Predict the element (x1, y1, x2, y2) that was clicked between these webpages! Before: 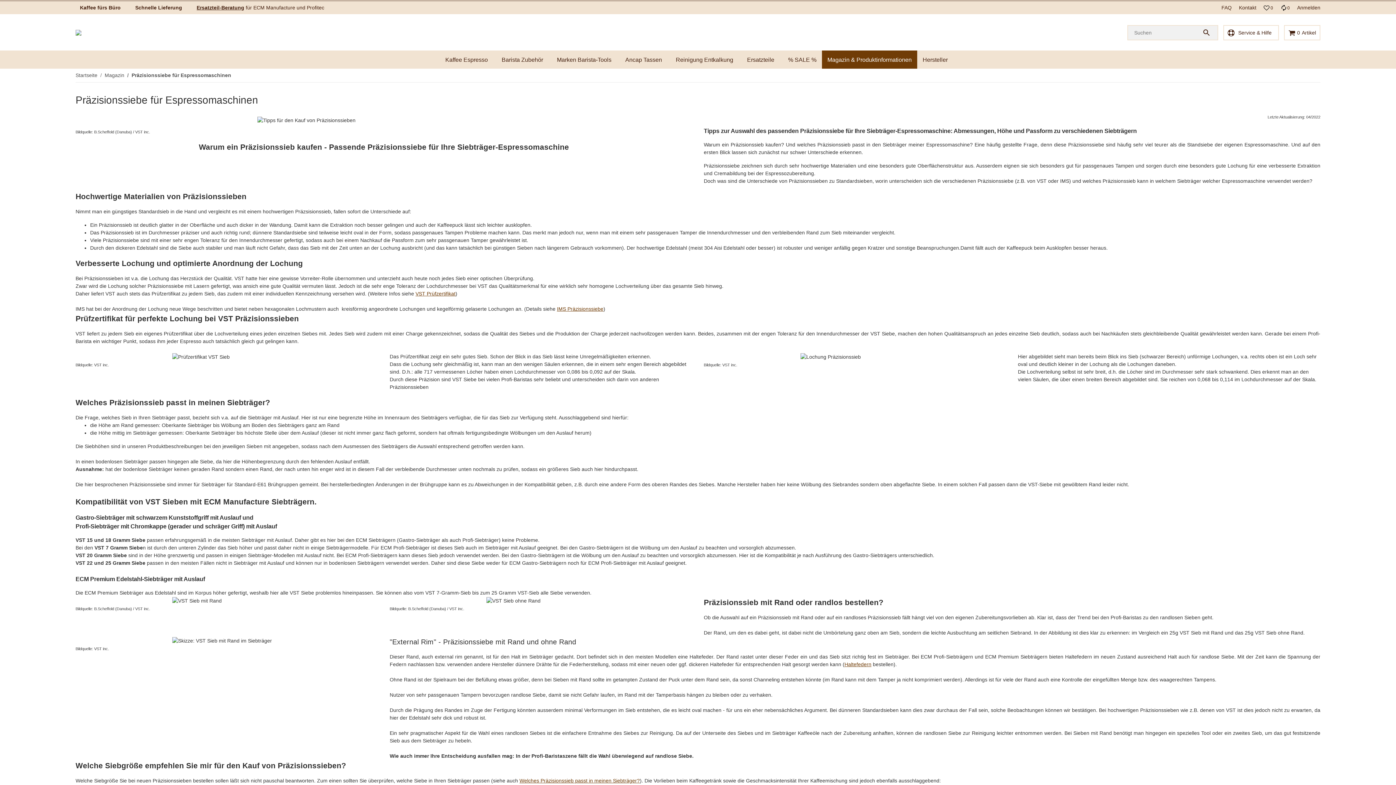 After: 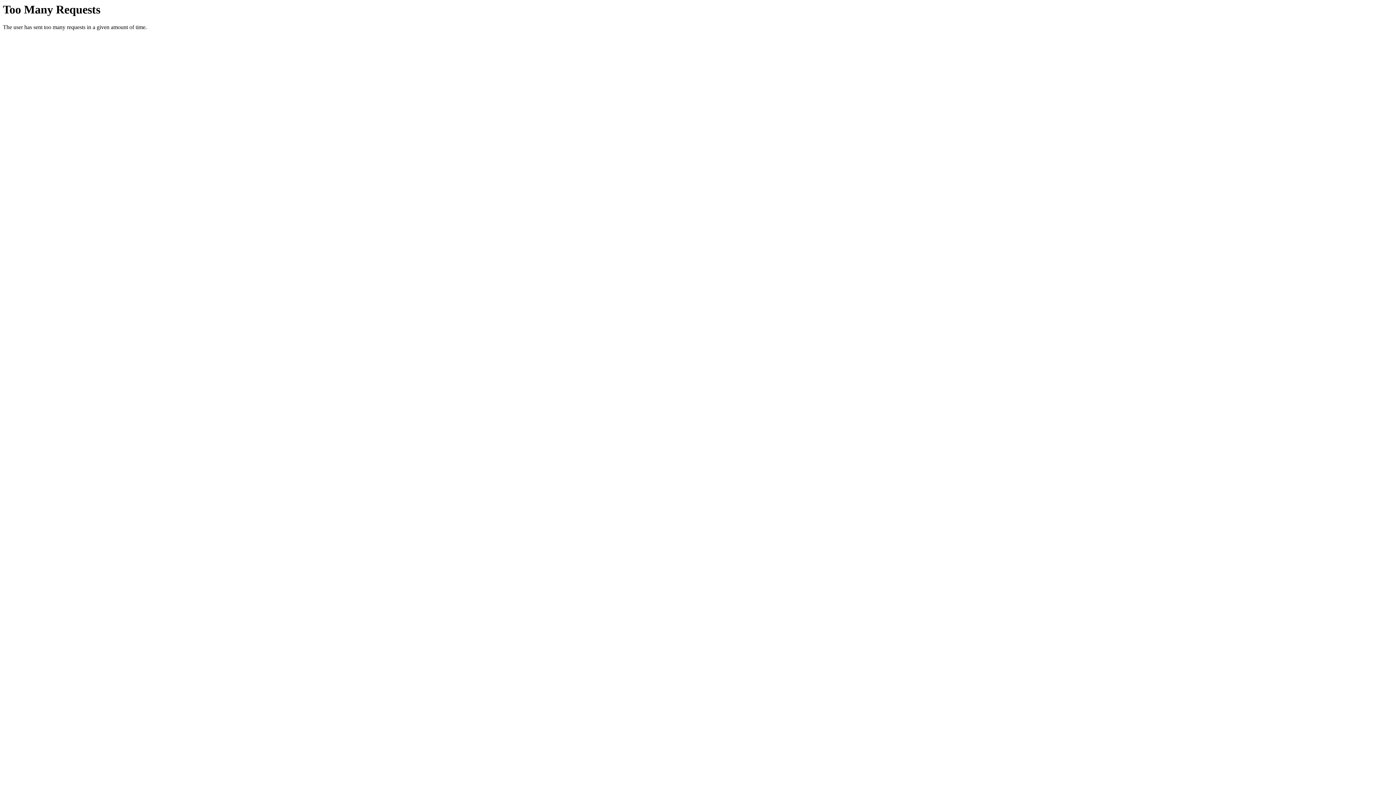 Action: bbox: (844, 661, 871, 667) label: Haltefedern